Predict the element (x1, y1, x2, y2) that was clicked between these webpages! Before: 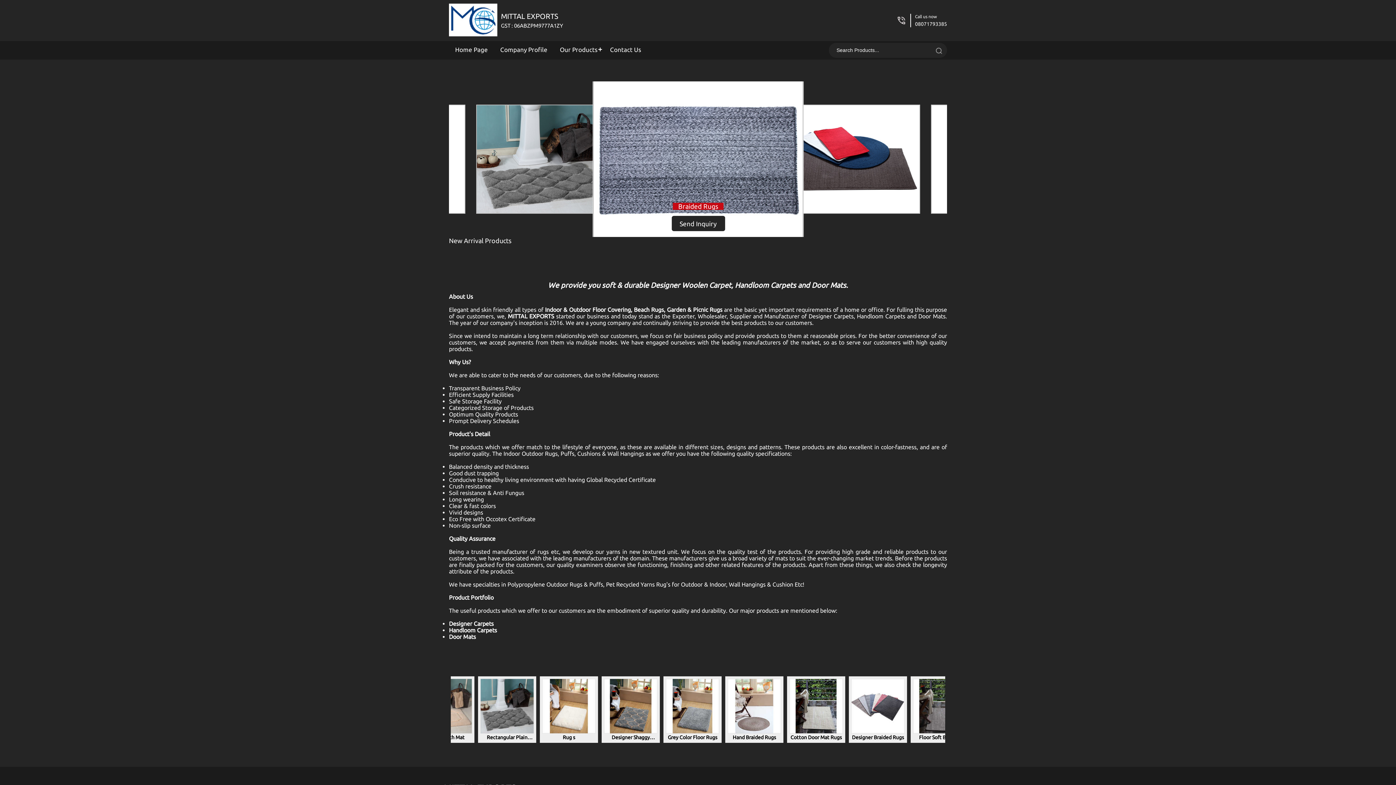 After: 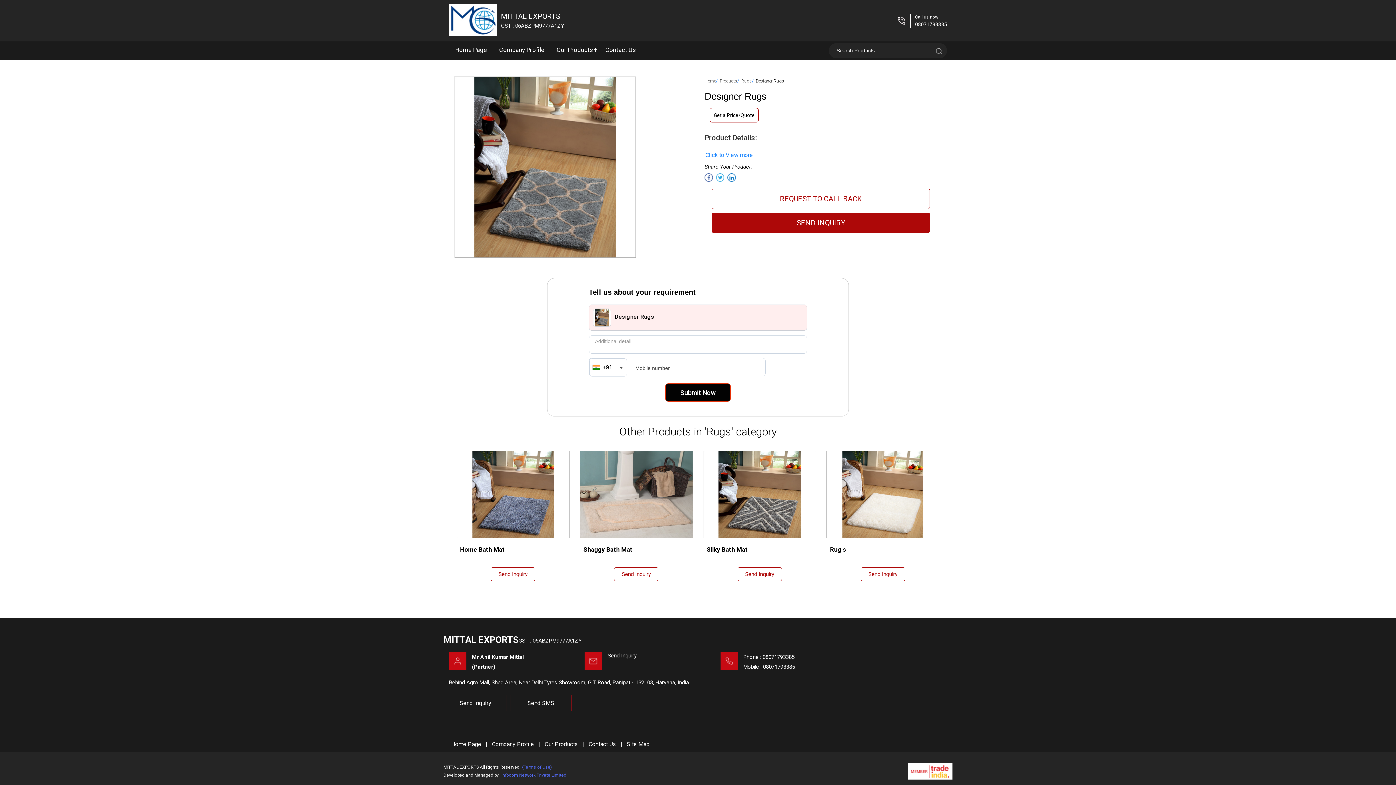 Action: bbox: (589, 728, 642, 740) label: 

Designer Rugs